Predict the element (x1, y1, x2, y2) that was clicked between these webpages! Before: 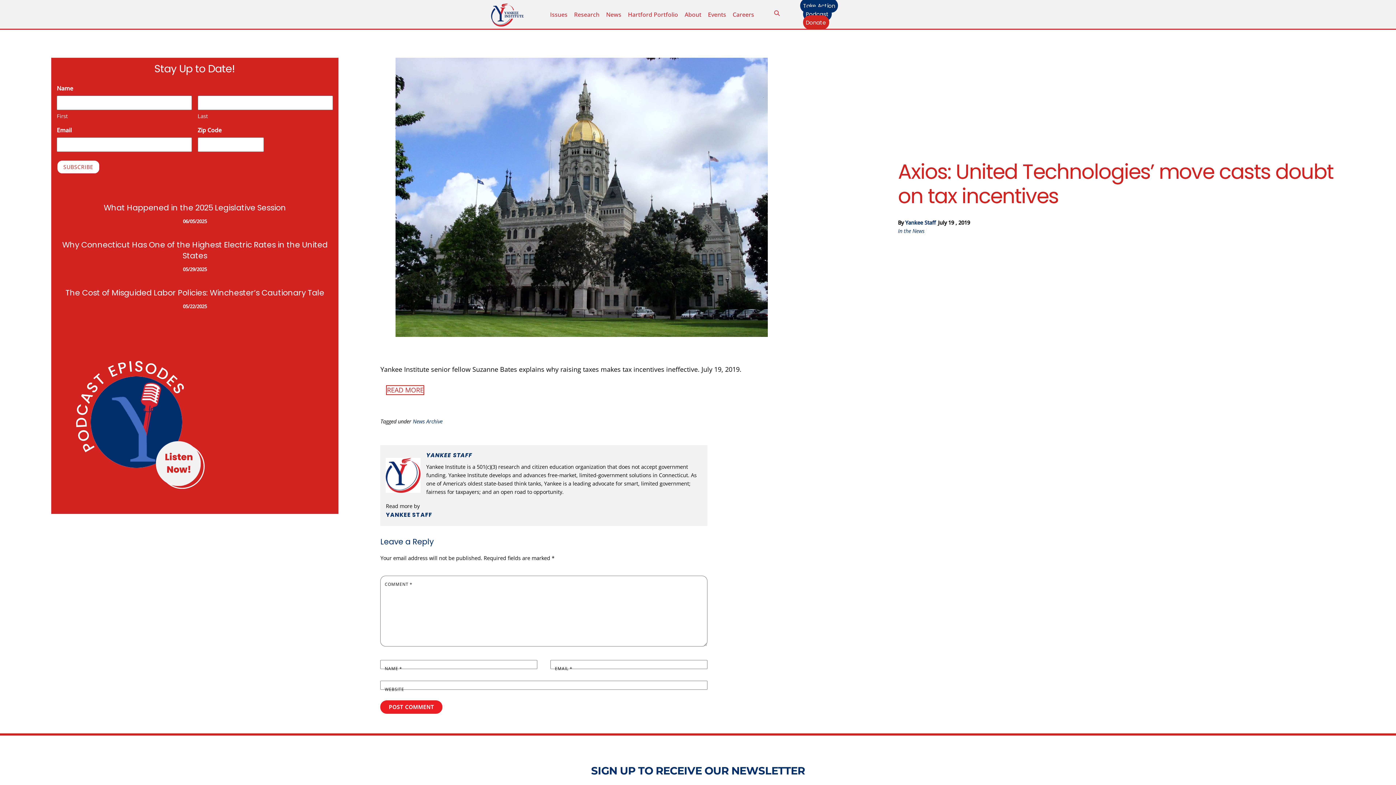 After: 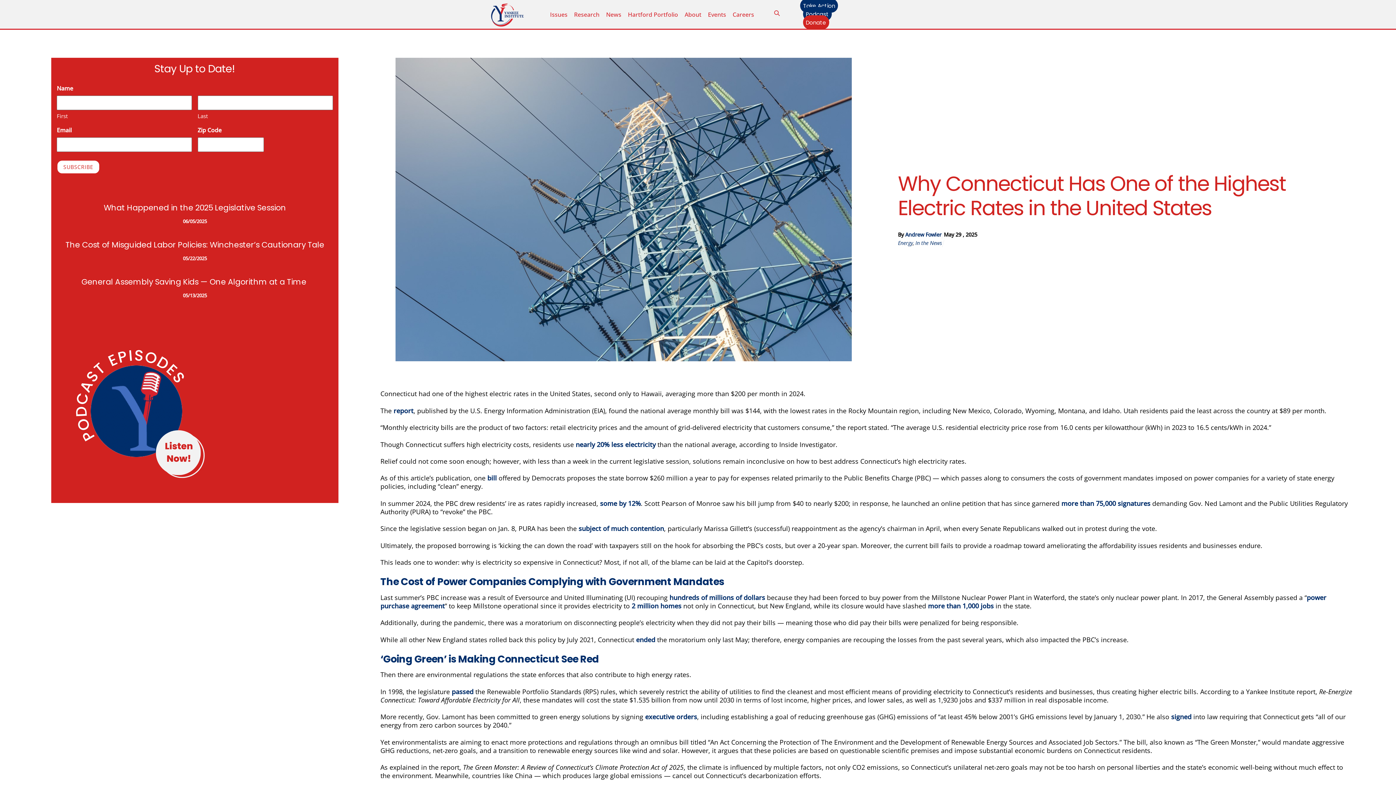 Action: label: Why Connecticut Has One of the Highest Electric Rates in the United States bbox: (62, 239, 327, 261)